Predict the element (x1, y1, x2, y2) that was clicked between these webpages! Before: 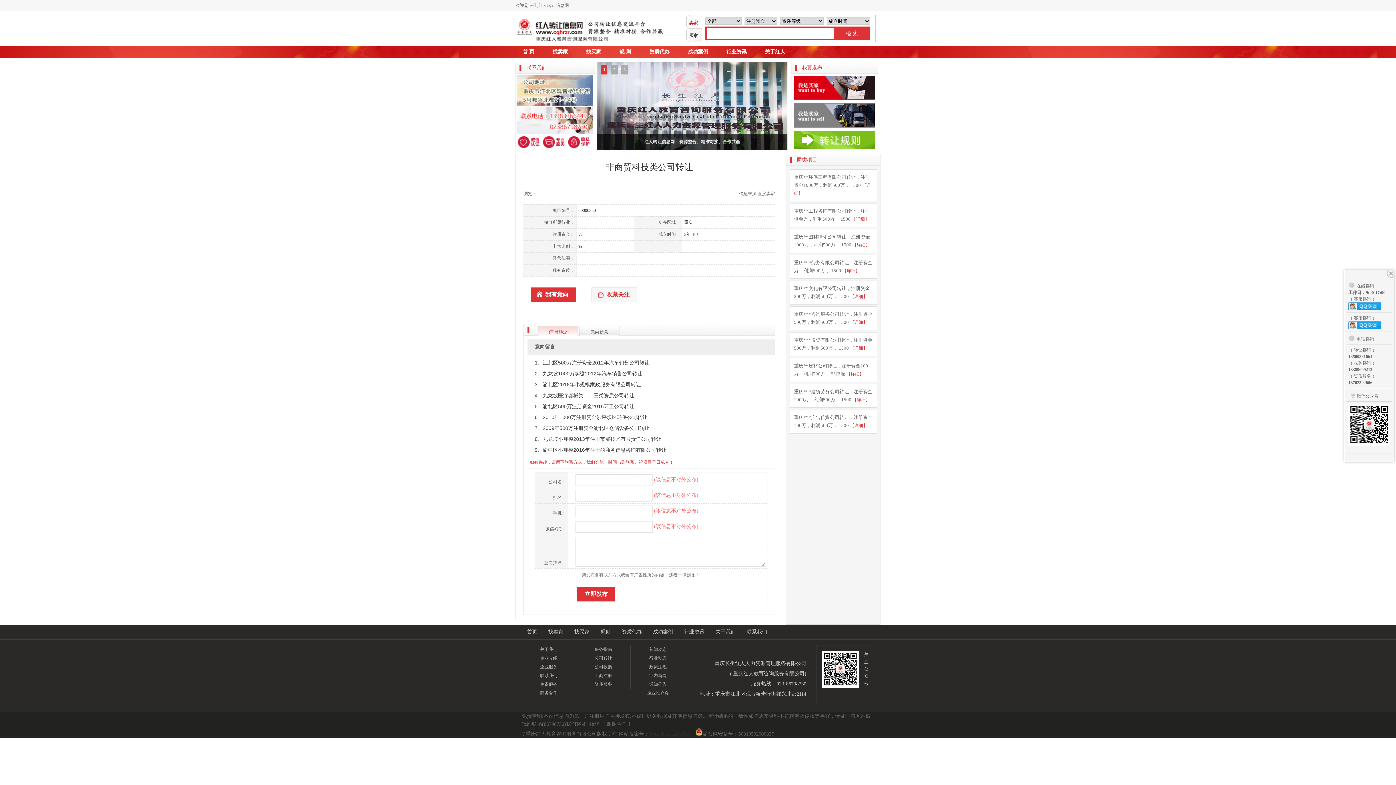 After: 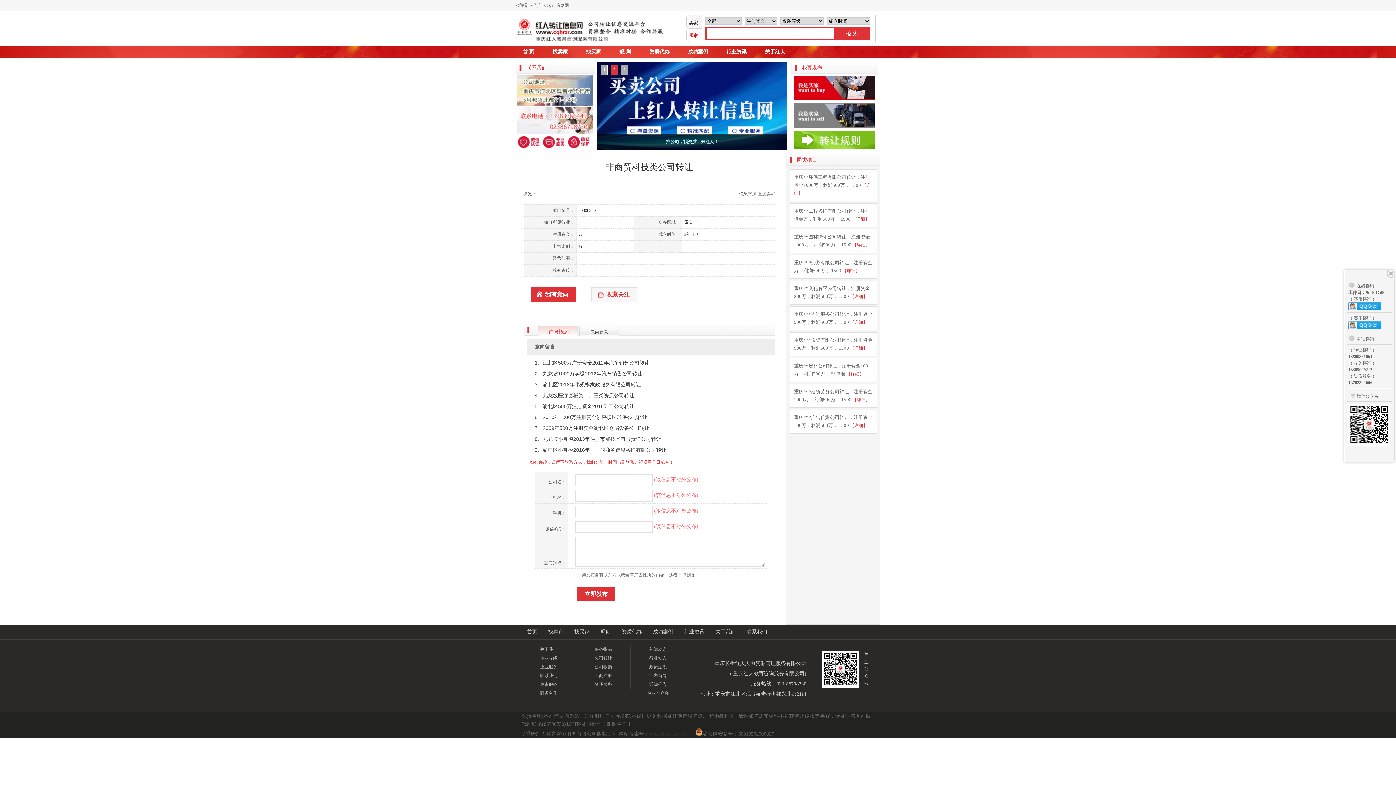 Action: bbox: (686, 30, 701, 40) label: 买家